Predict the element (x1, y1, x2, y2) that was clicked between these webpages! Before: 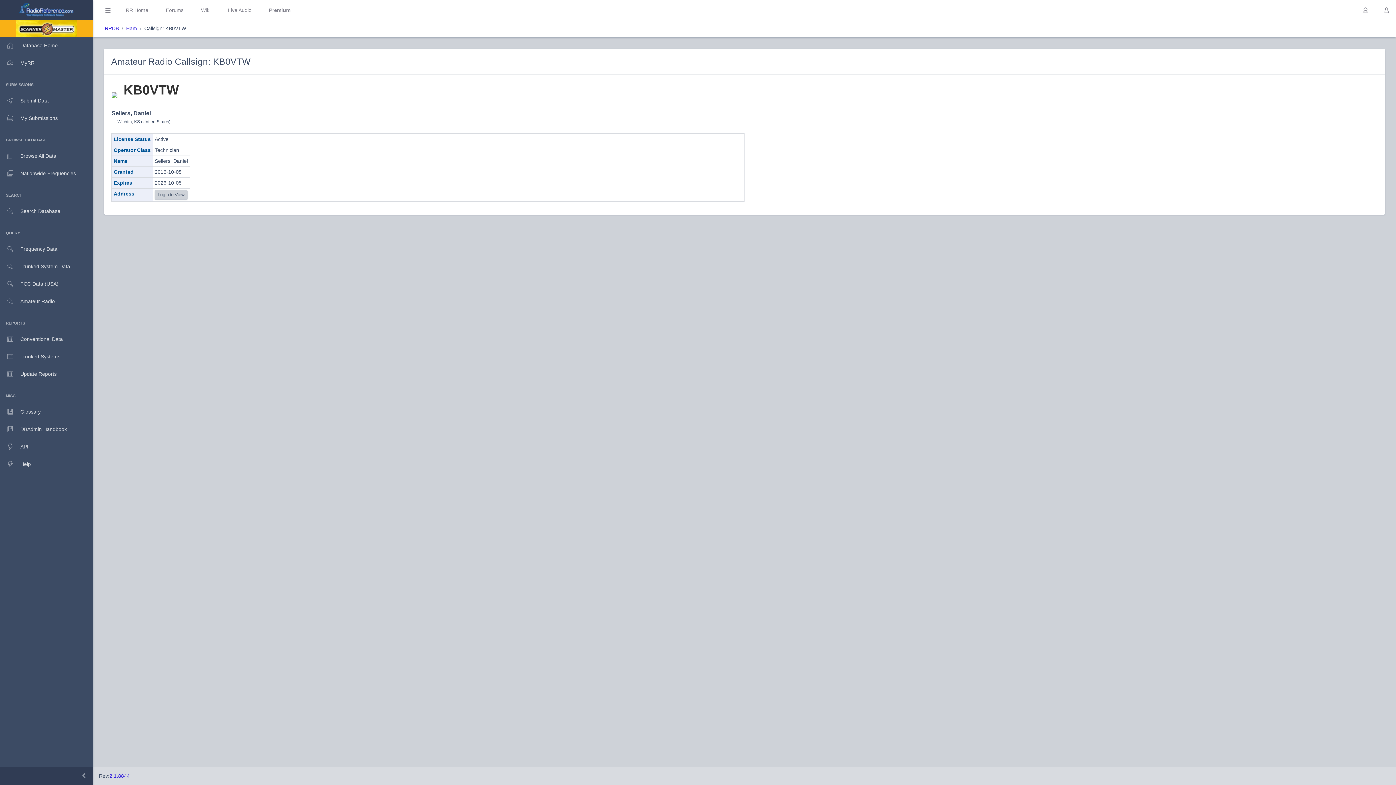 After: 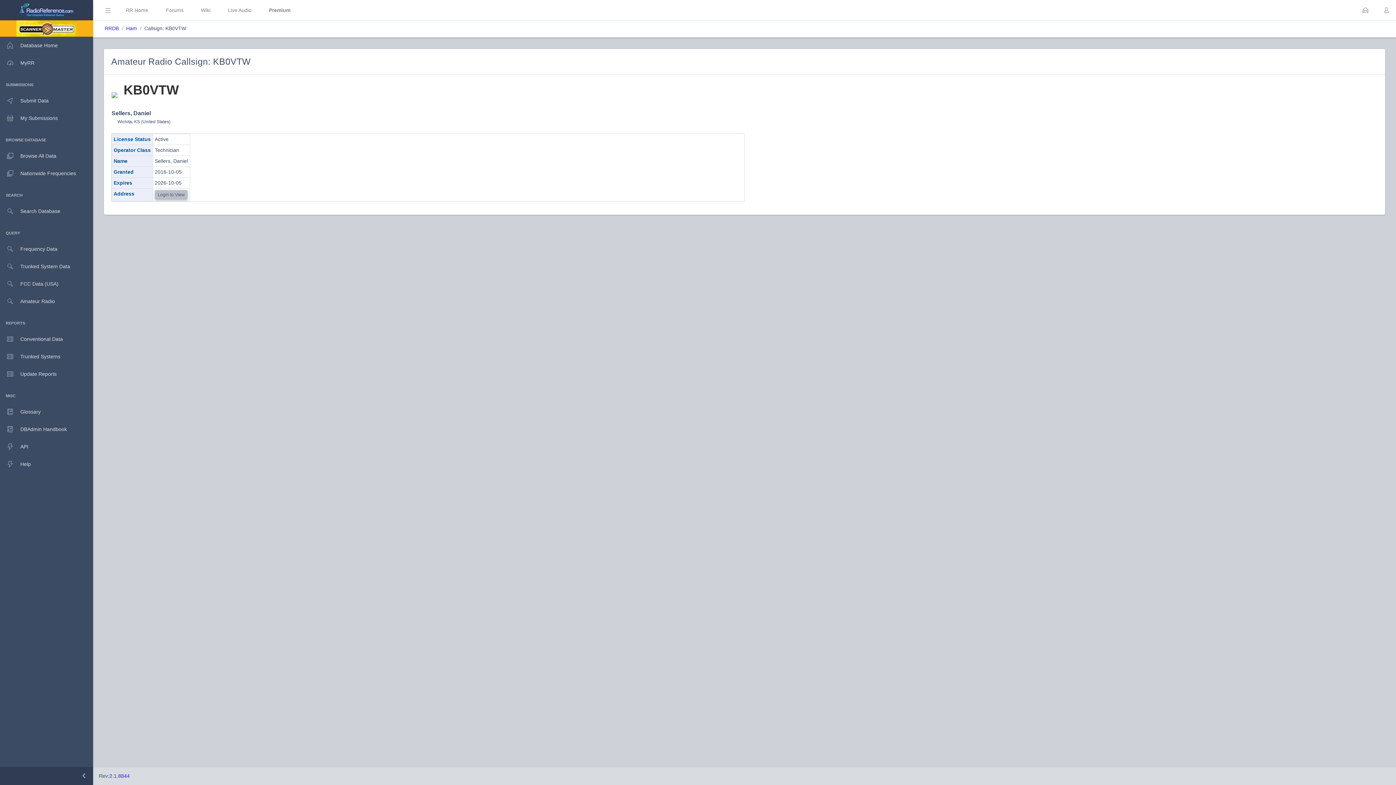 Action: label: Login to View bbox: (154, 190, 187, 199)